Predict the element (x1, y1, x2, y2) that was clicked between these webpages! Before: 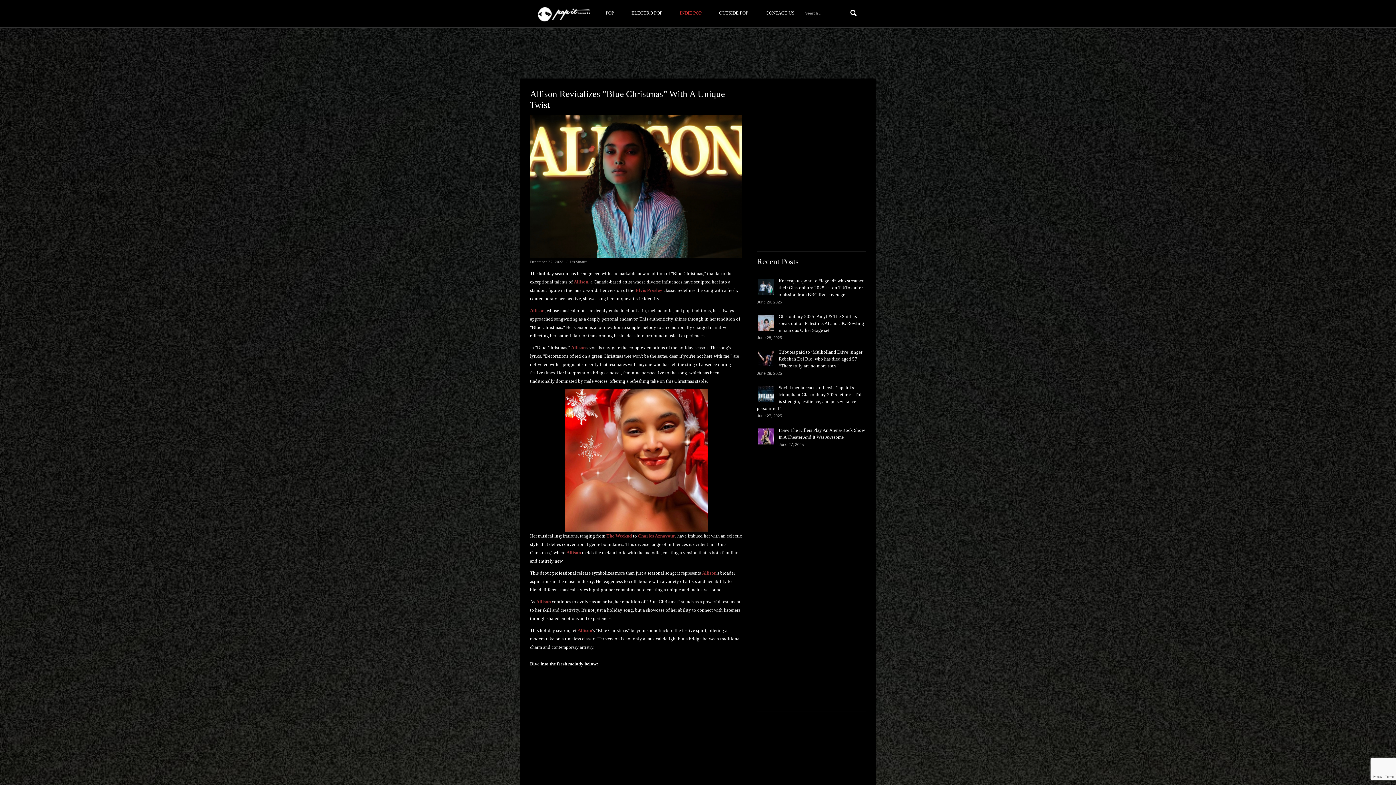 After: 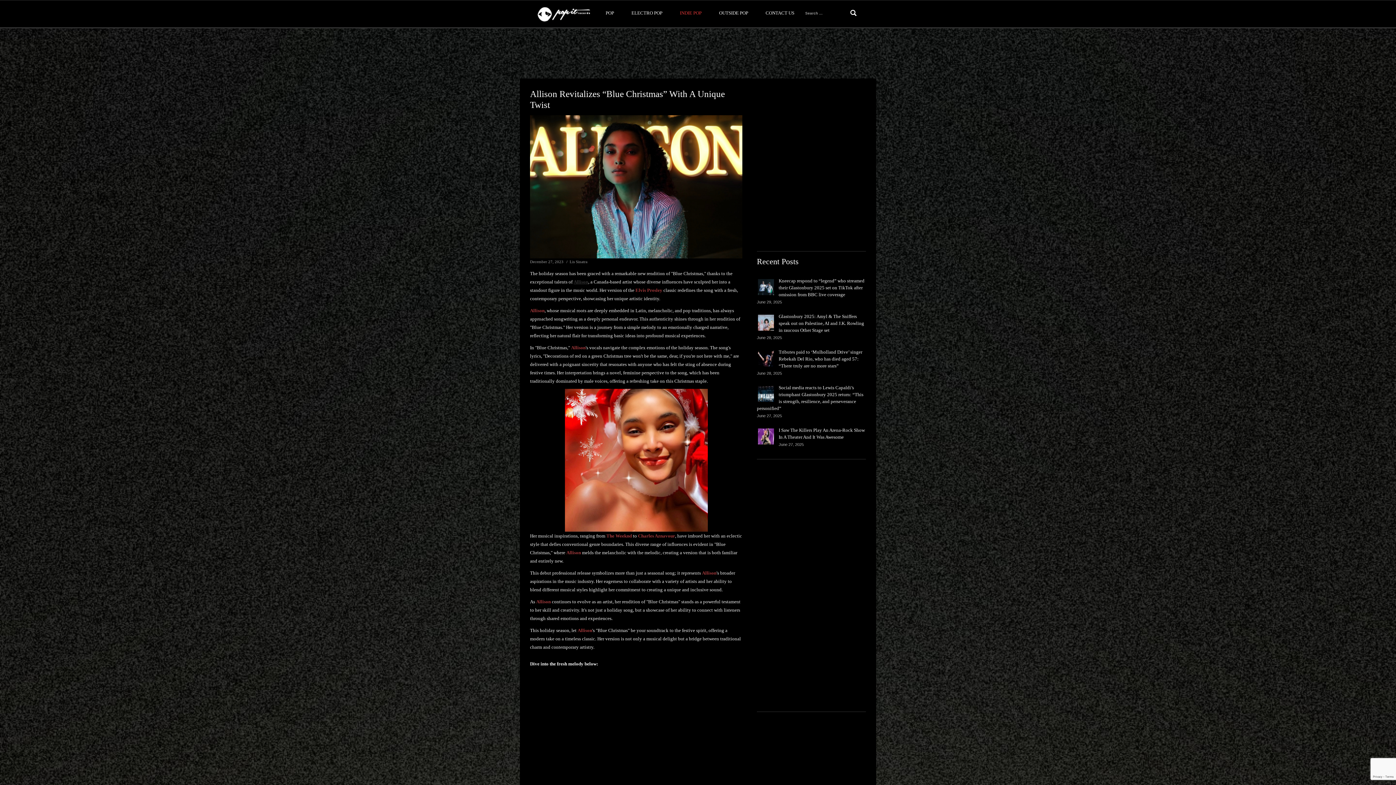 Action: bbox: (573, 279, 588, 284) label: Allison